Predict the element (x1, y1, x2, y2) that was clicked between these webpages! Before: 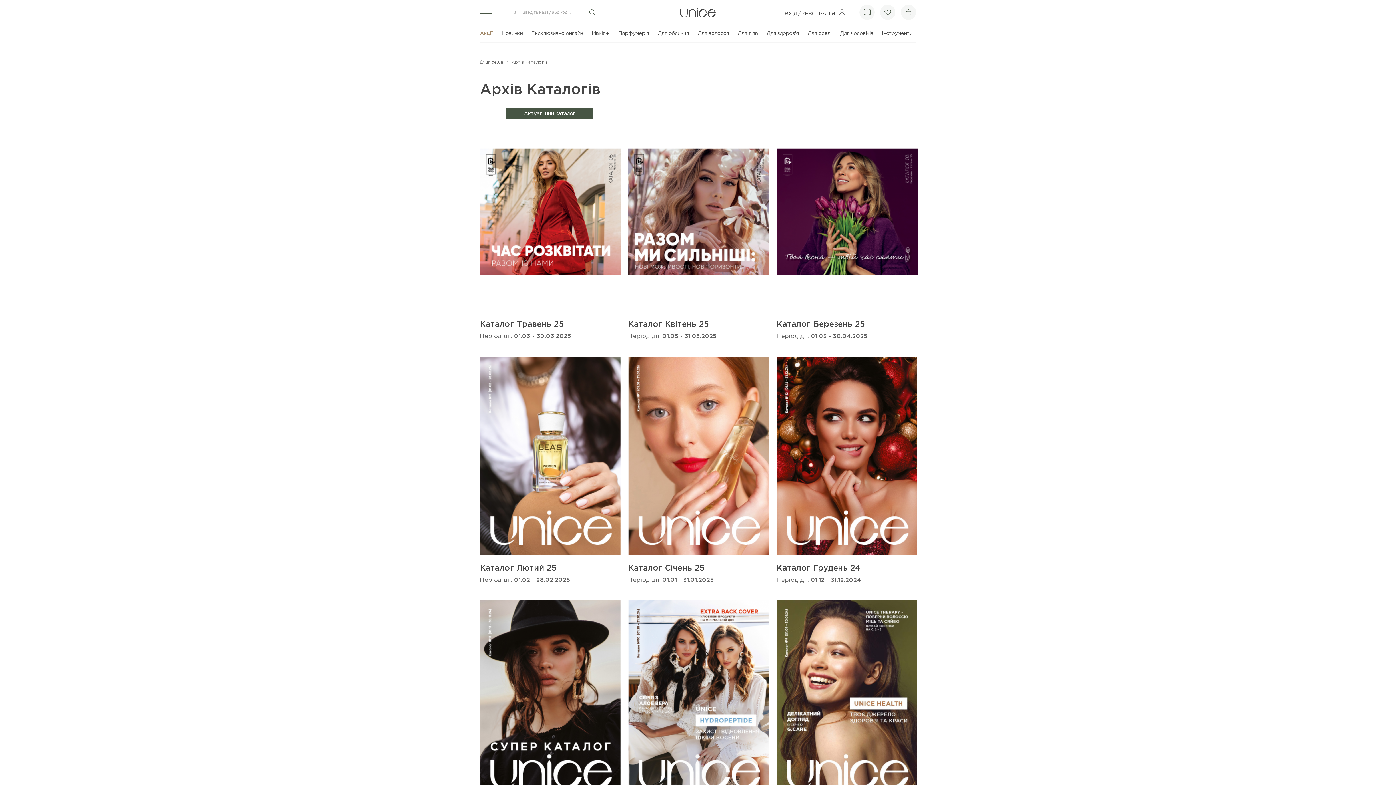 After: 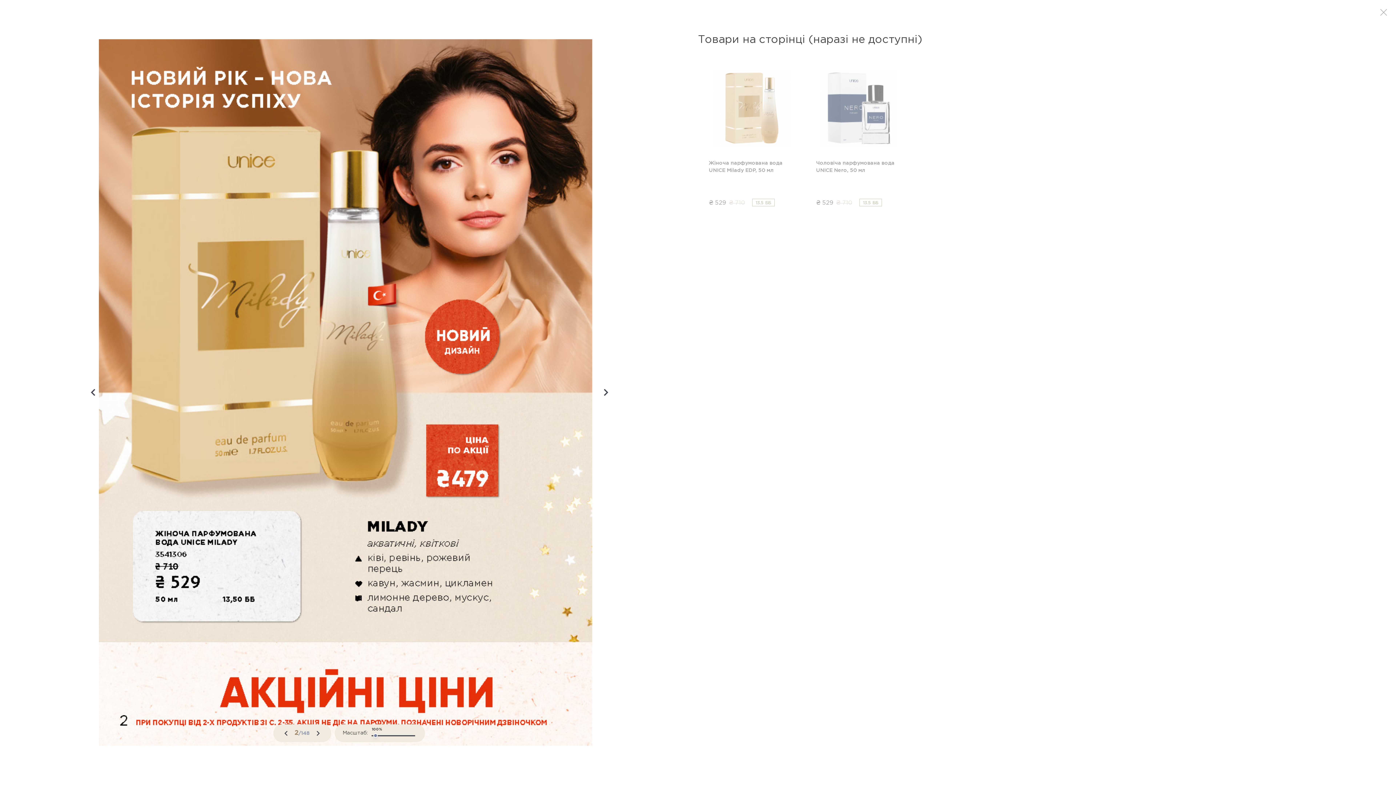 Action: bbox: (776, 552, 917, 556)